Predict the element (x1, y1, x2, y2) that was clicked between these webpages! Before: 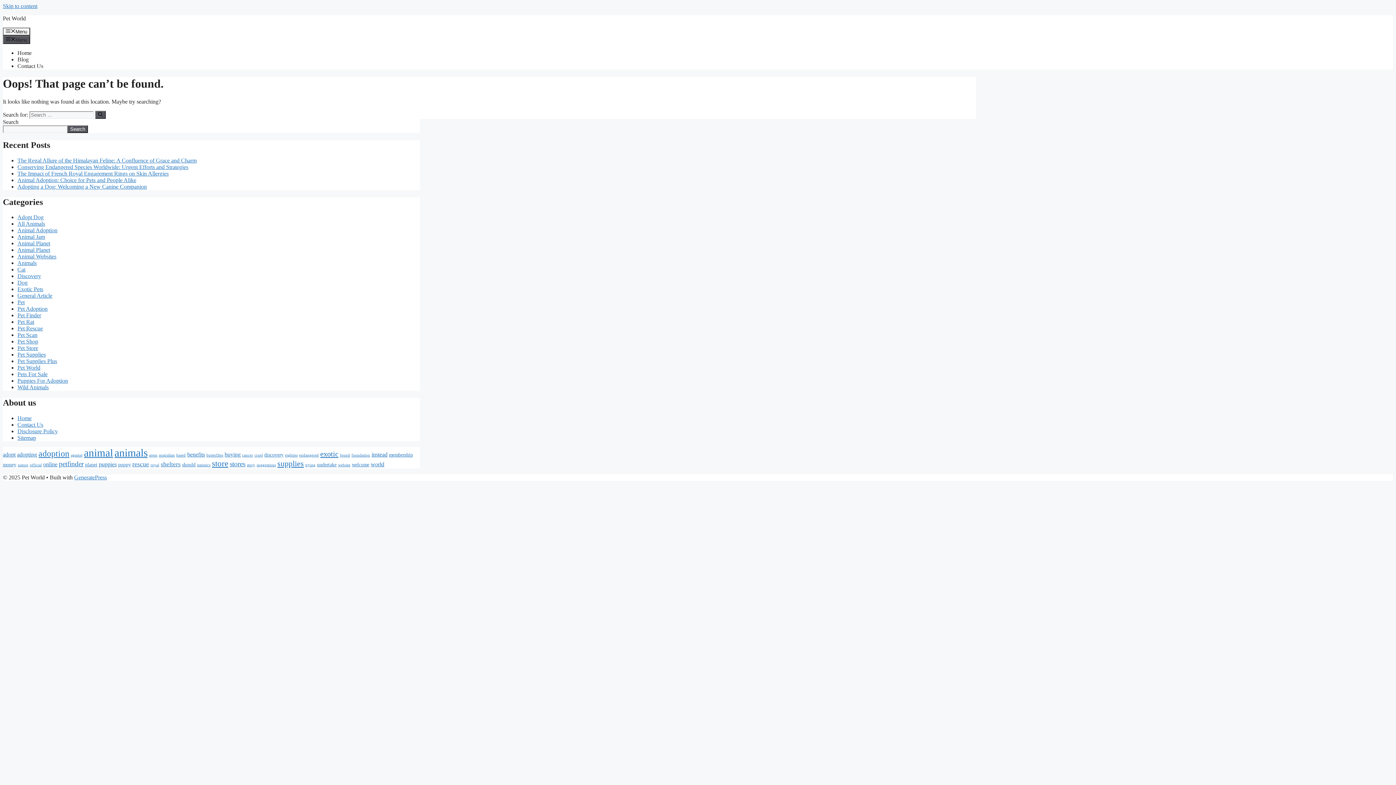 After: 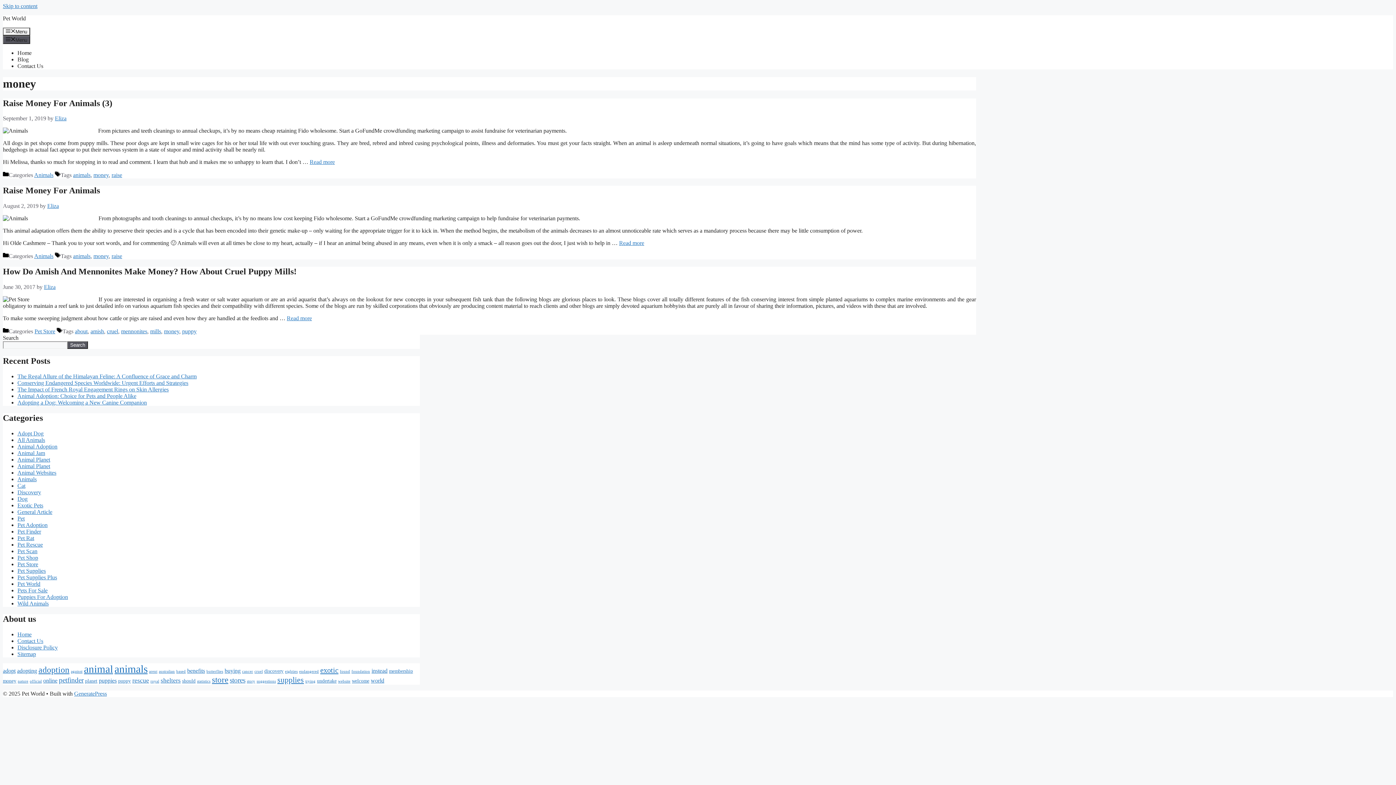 Action: label: money (3 items) bbox: (2, 462, 16, 467)